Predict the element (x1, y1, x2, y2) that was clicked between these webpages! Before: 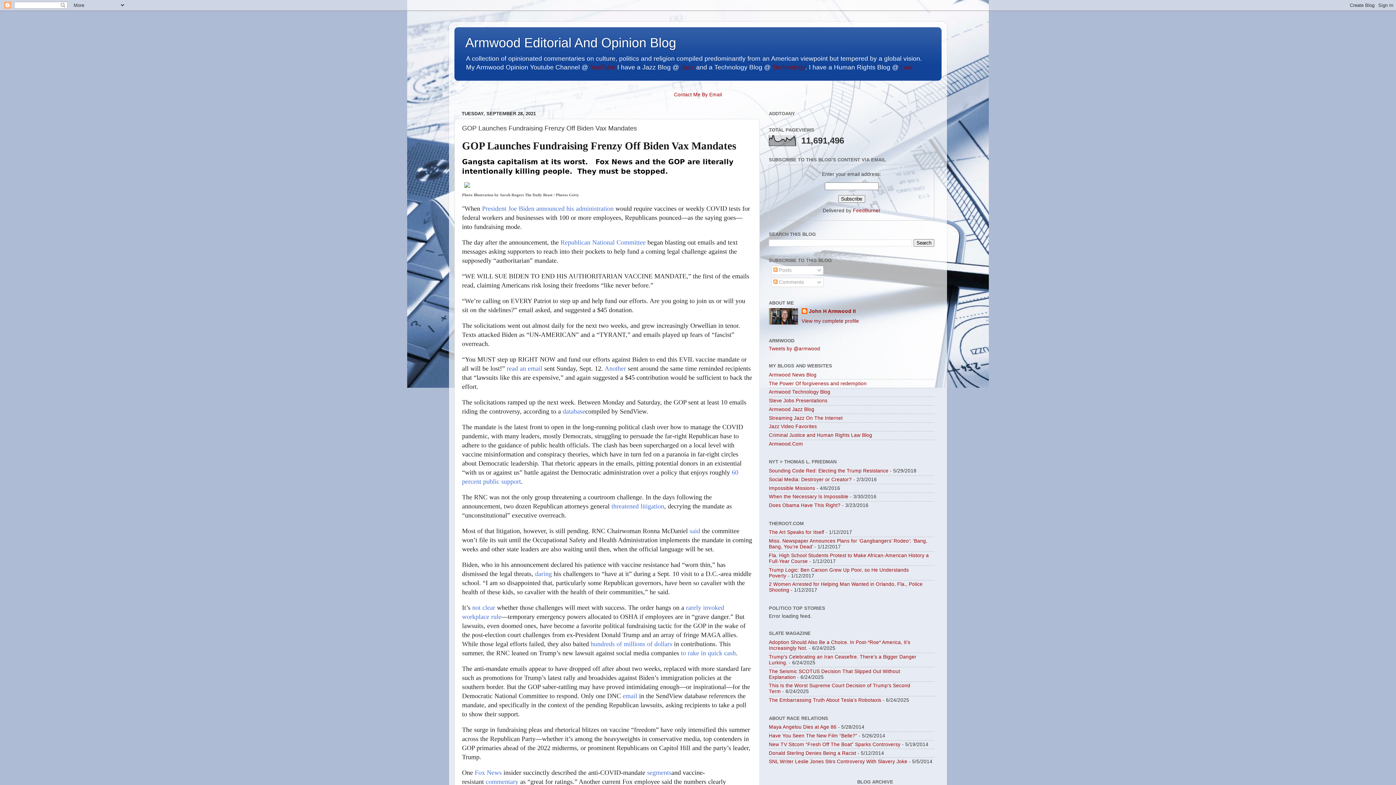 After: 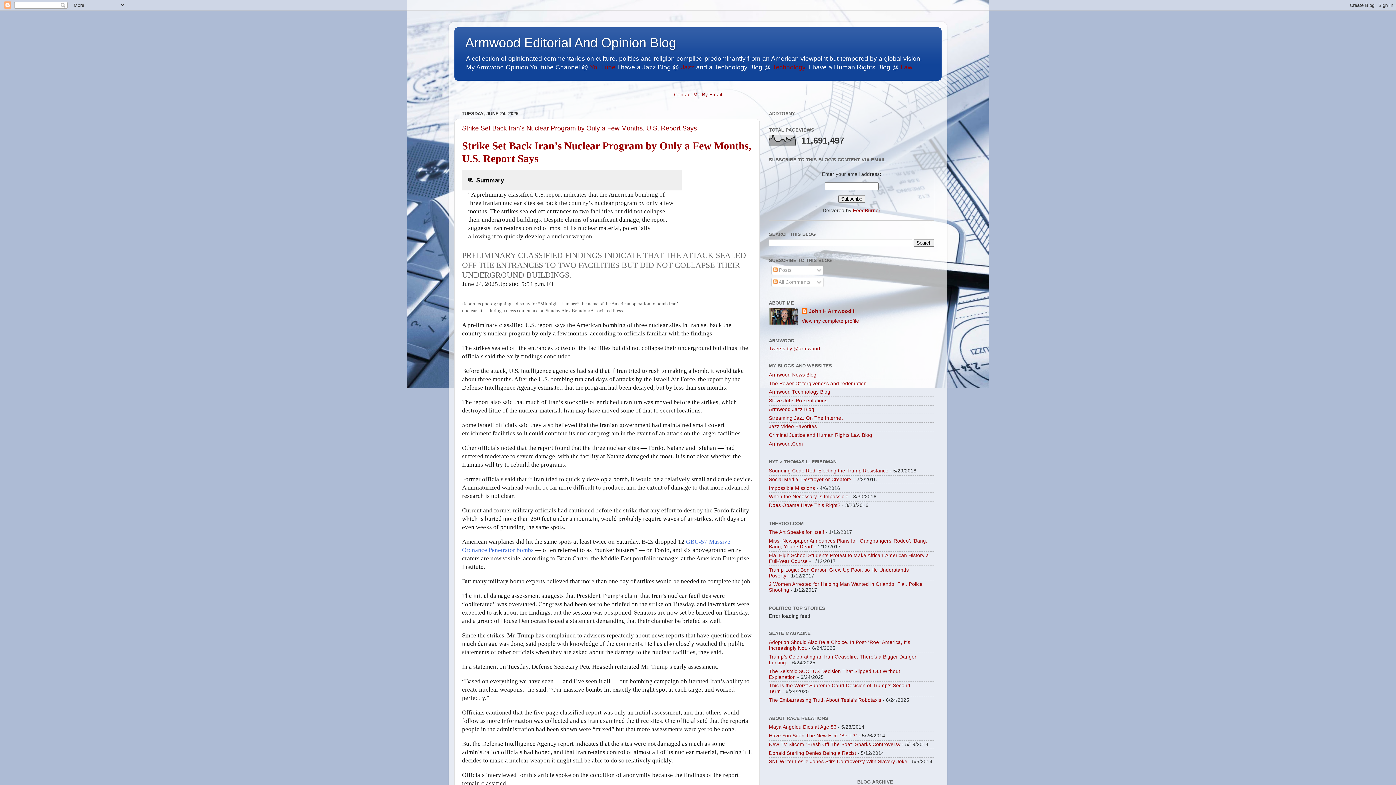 Action: label: Armwood Editorial And Opinion Blog bbox: (465, 35, 676, 50)